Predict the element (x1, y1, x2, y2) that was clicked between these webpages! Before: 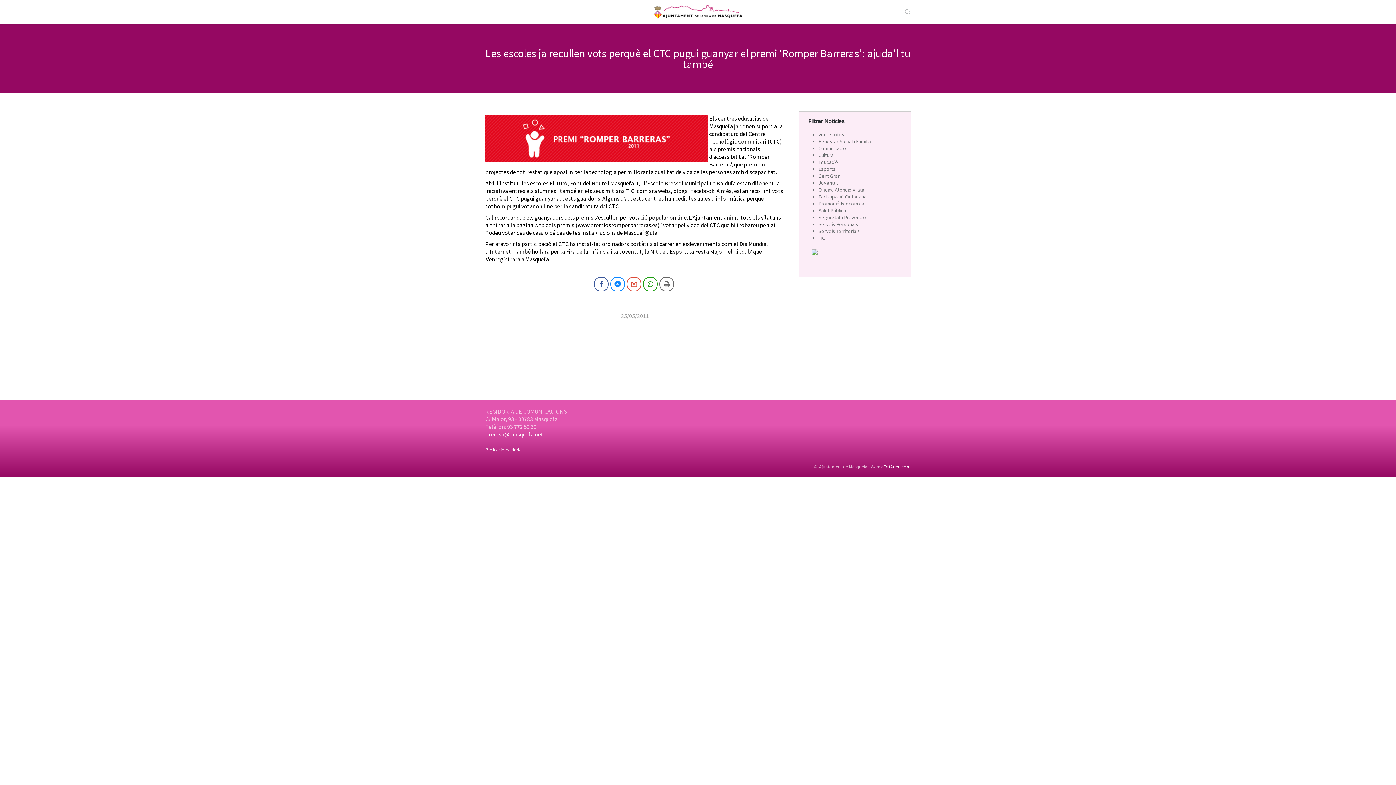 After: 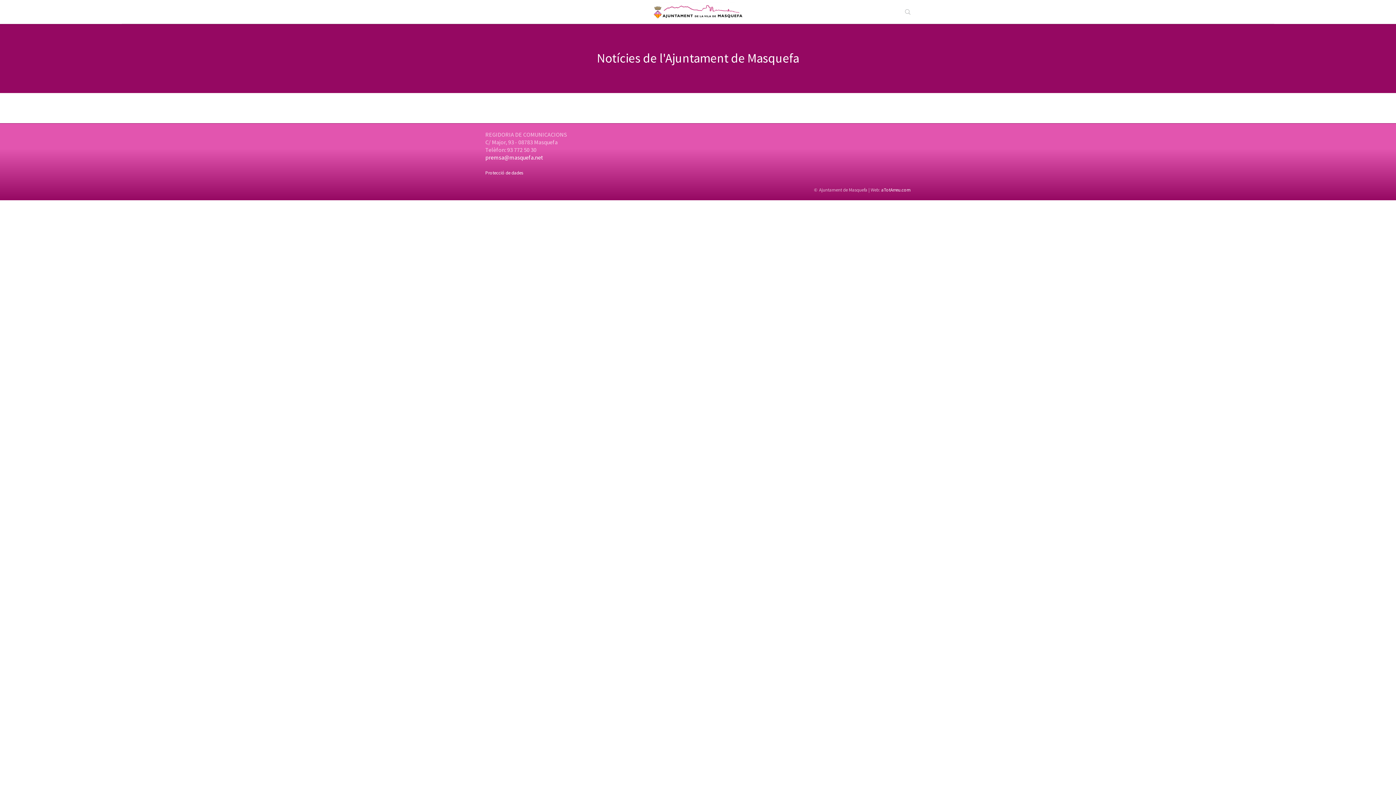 Action: label: Serveis Personals bbox: (818, 221, 858, 227)